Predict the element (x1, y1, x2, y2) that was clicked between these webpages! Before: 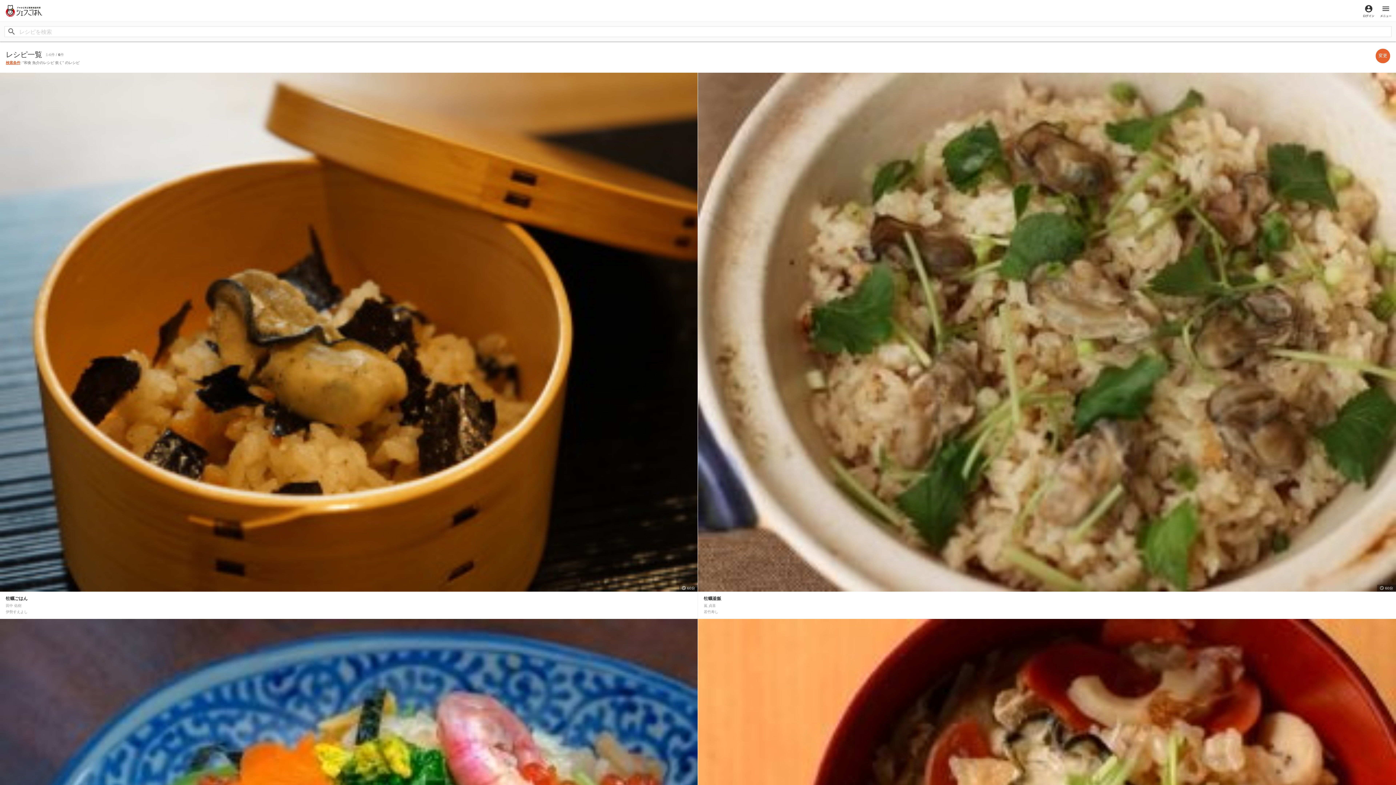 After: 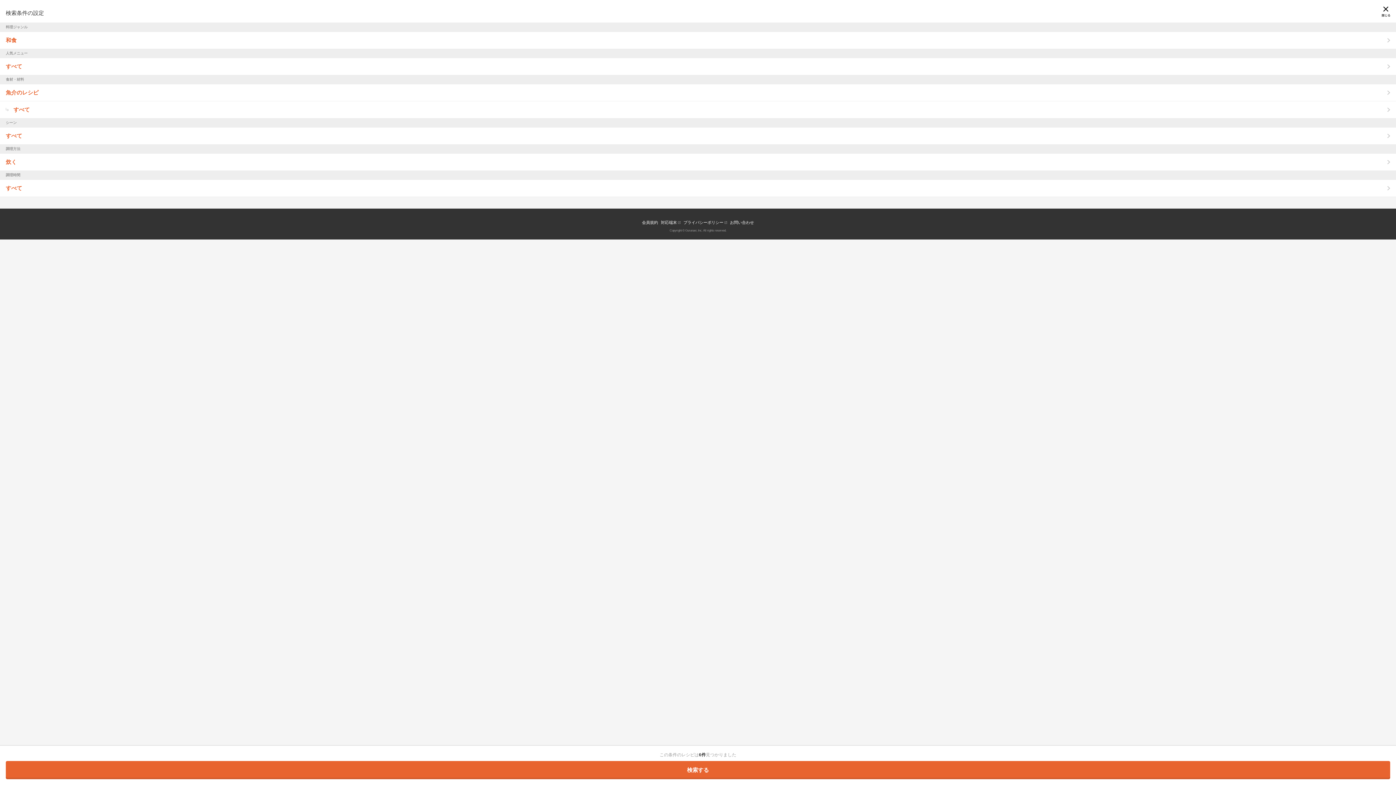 Action: bbox: (1376, 48, 1390, 63) label: 変更